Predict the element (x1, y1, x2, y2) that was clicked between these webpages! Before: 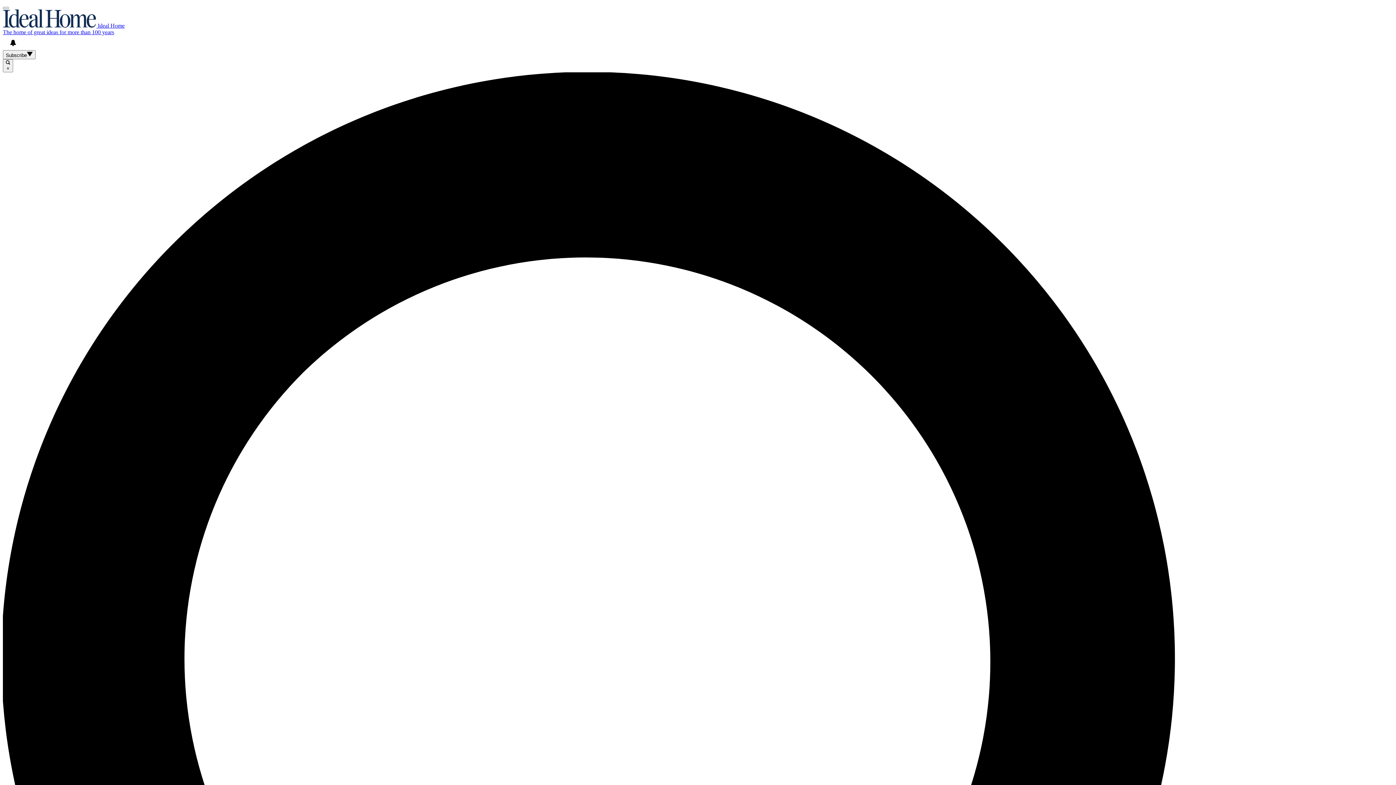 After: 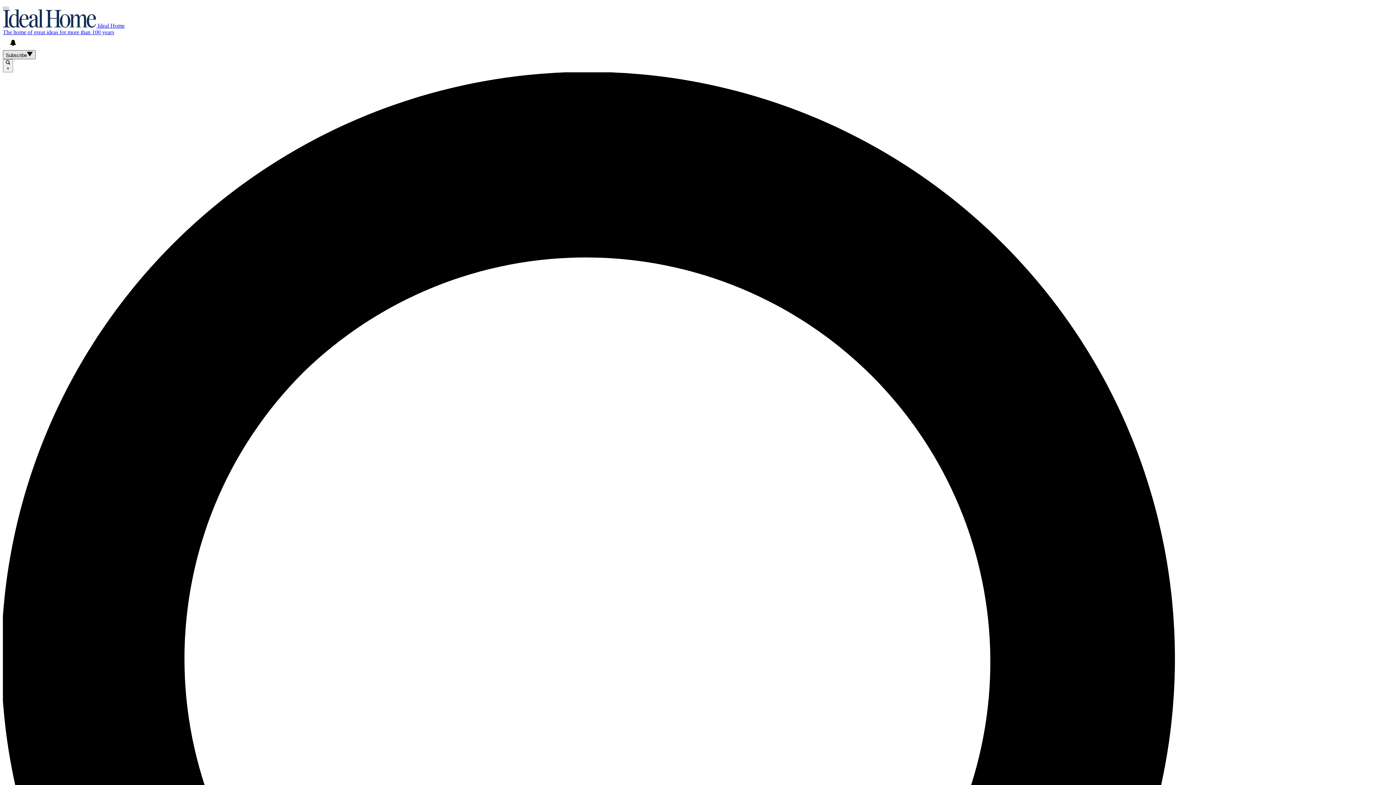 Action: label: Subscribe bbox: (2, 50, 35, 59)